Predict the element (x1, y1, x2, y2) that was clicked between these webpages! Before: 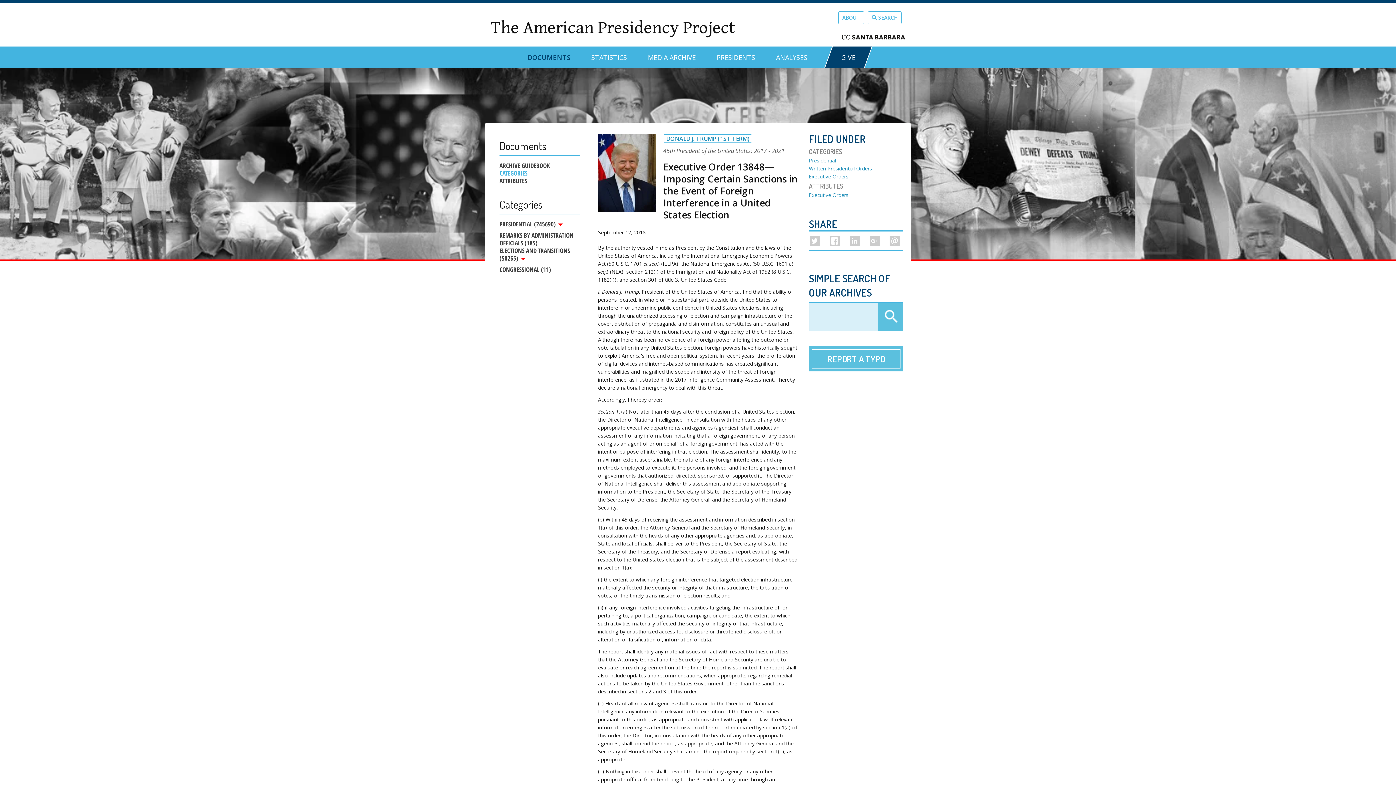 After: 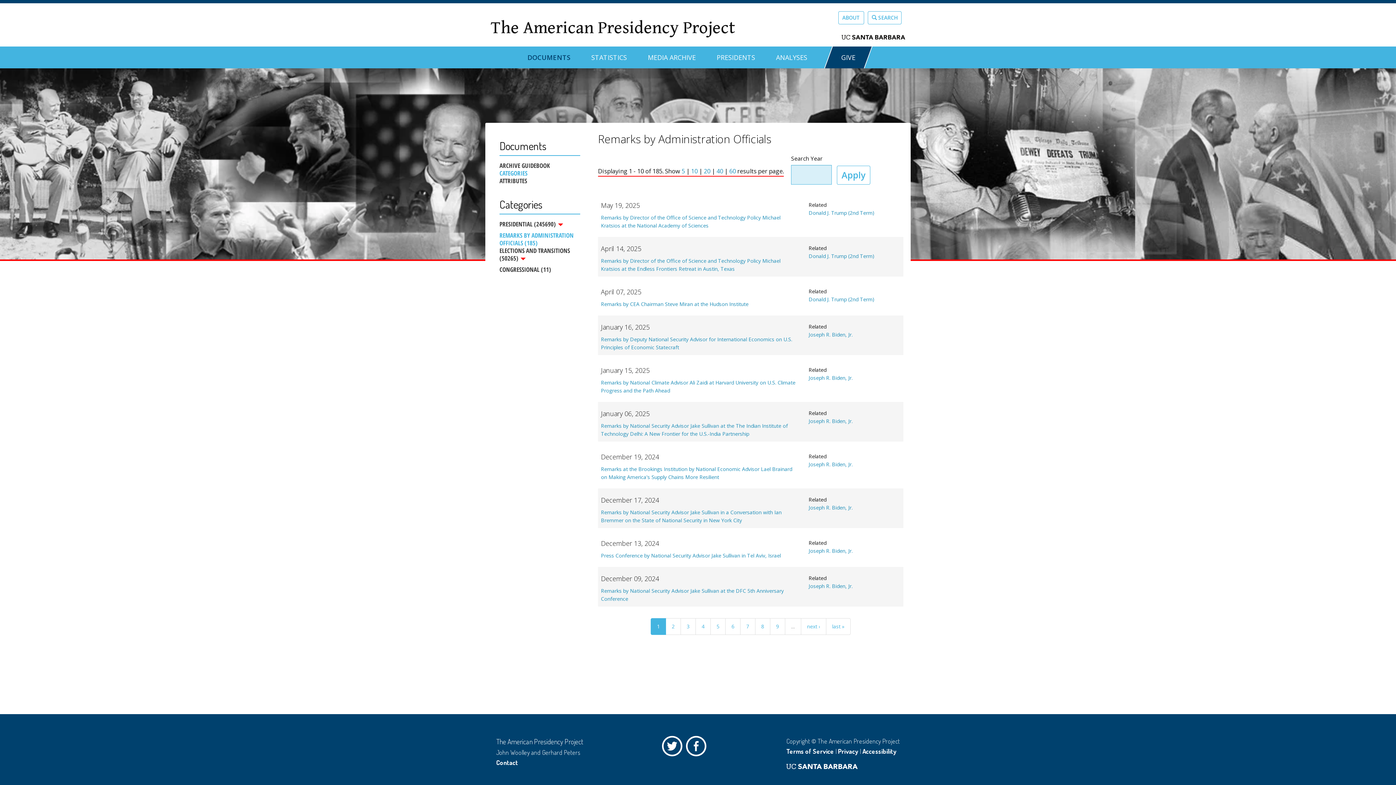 Action: label: REMARKS BY ADMINISTRATION OFFICIALS (185) bbox: (499, 228, 580, 246)